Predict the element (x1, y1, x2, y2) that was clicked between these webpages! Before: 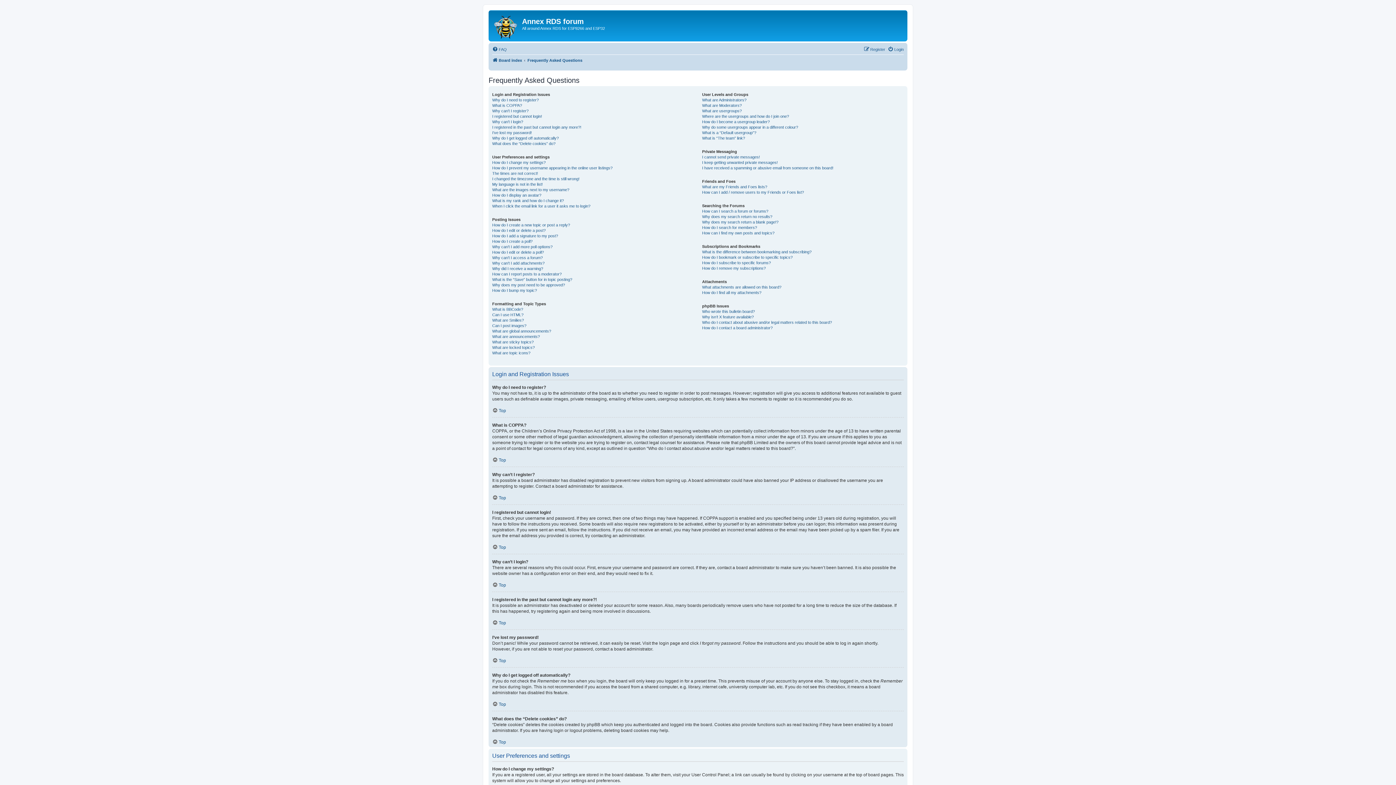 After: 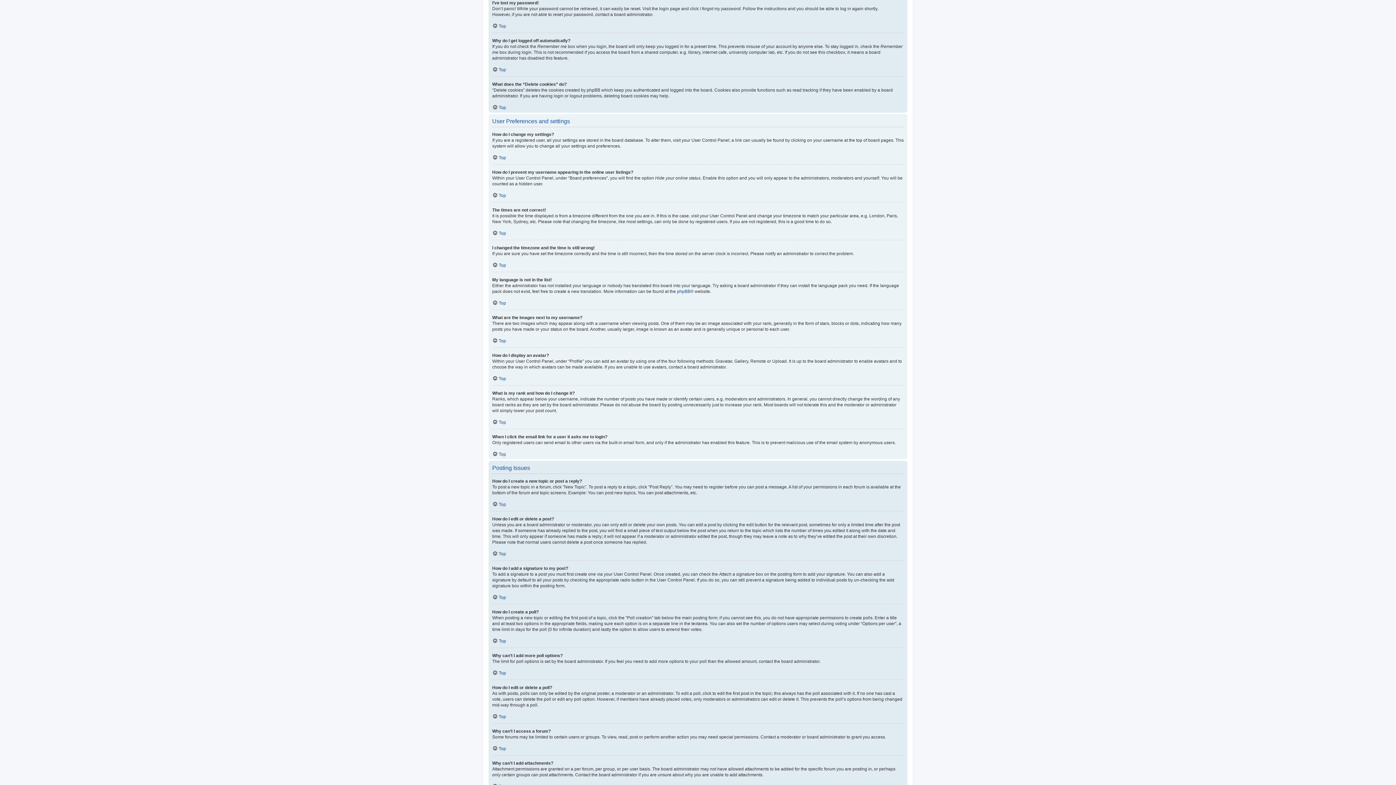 Action: bbox: (492, 130, 532, 135) label: I’ve lost my password!